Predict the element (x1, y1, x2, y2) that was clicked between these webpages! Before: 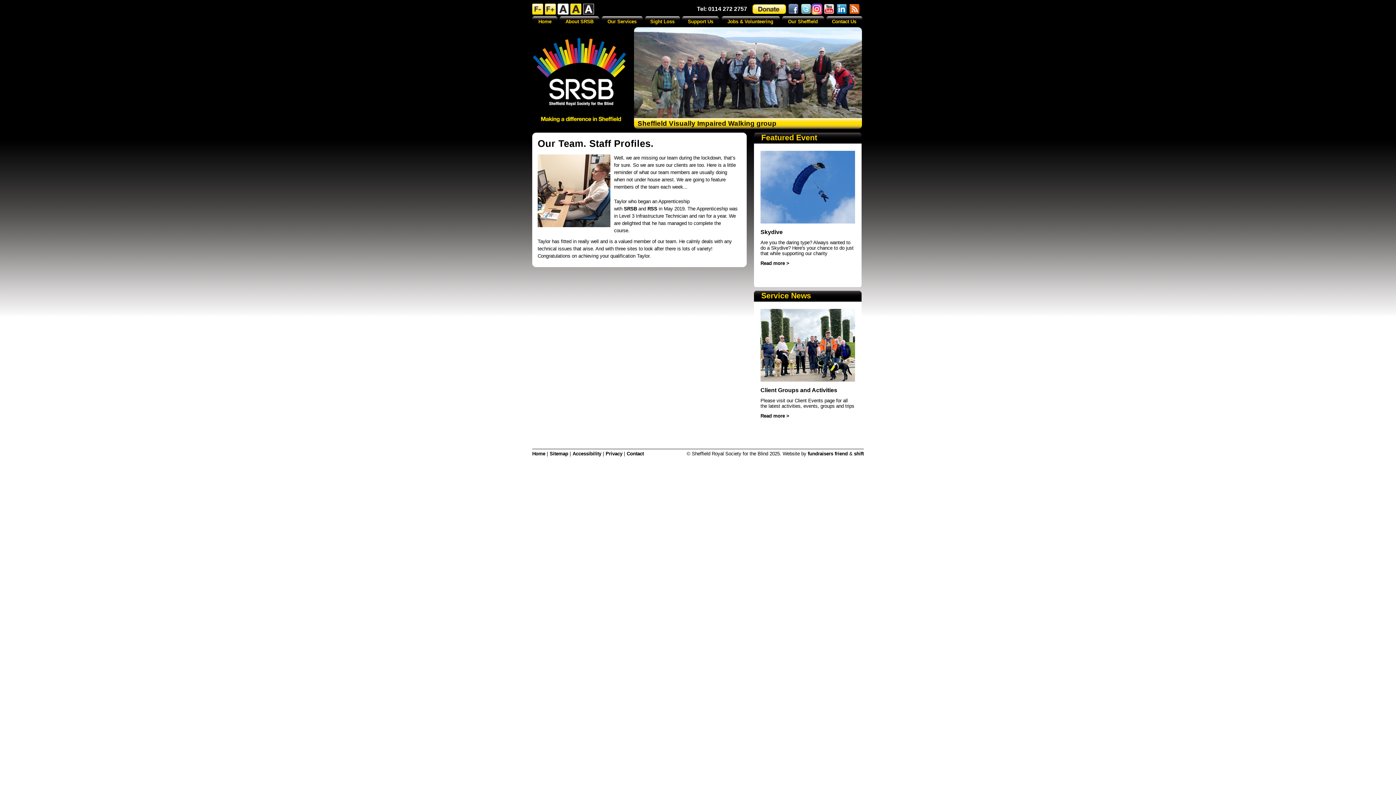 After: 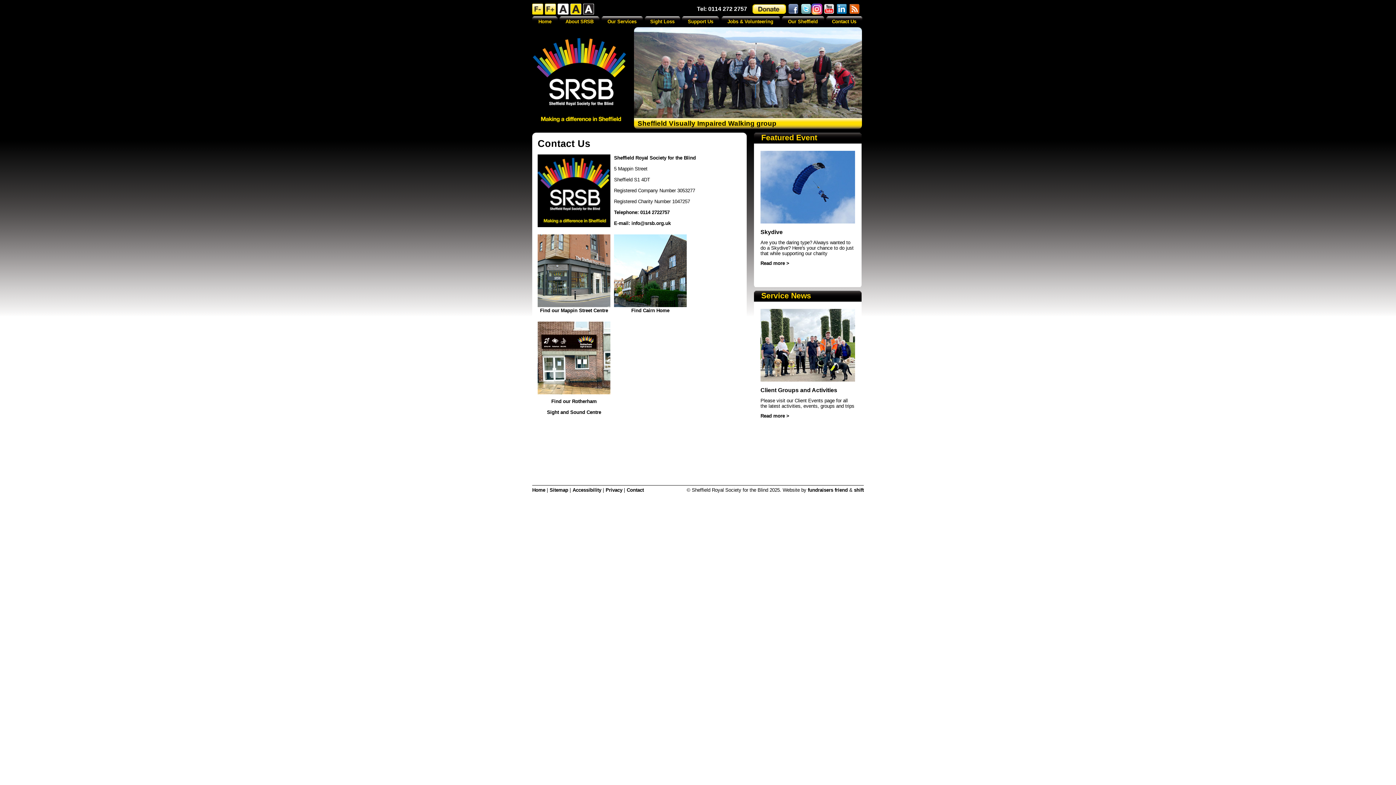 Action: bbox: (826, 16, 862, 27) label: Contact Us